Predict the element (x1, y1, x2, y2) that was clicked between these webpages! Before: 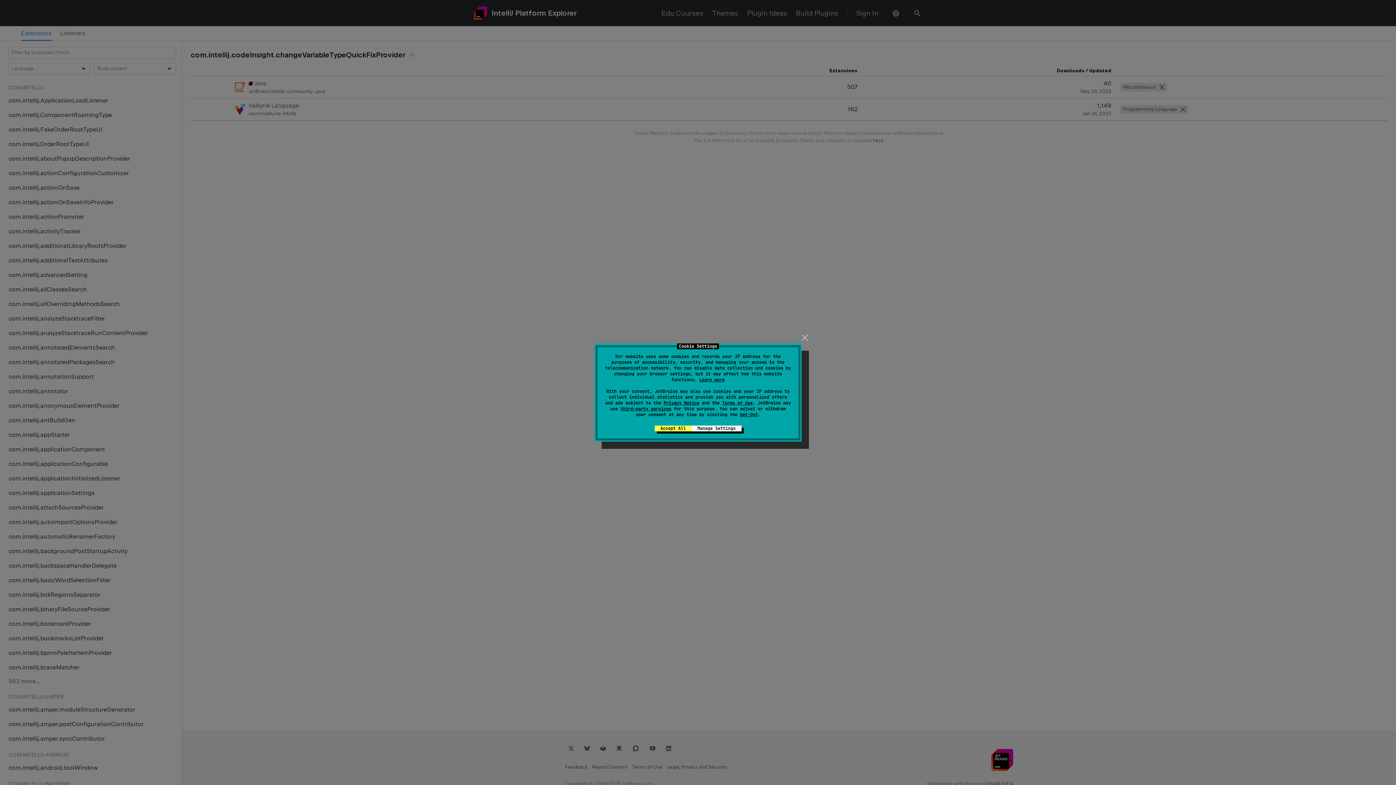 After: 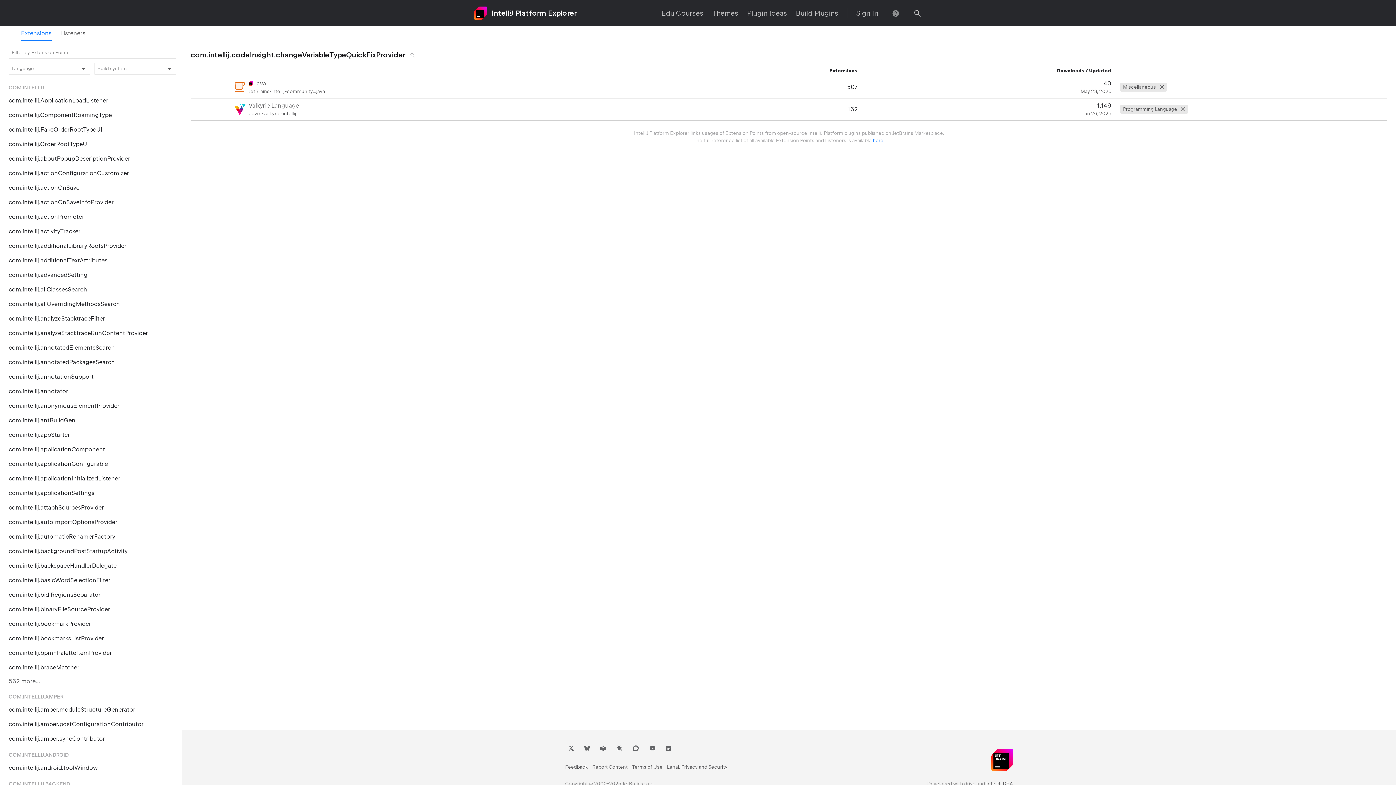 Action: bbox: (654, 425, 691, 431) label: Accept All